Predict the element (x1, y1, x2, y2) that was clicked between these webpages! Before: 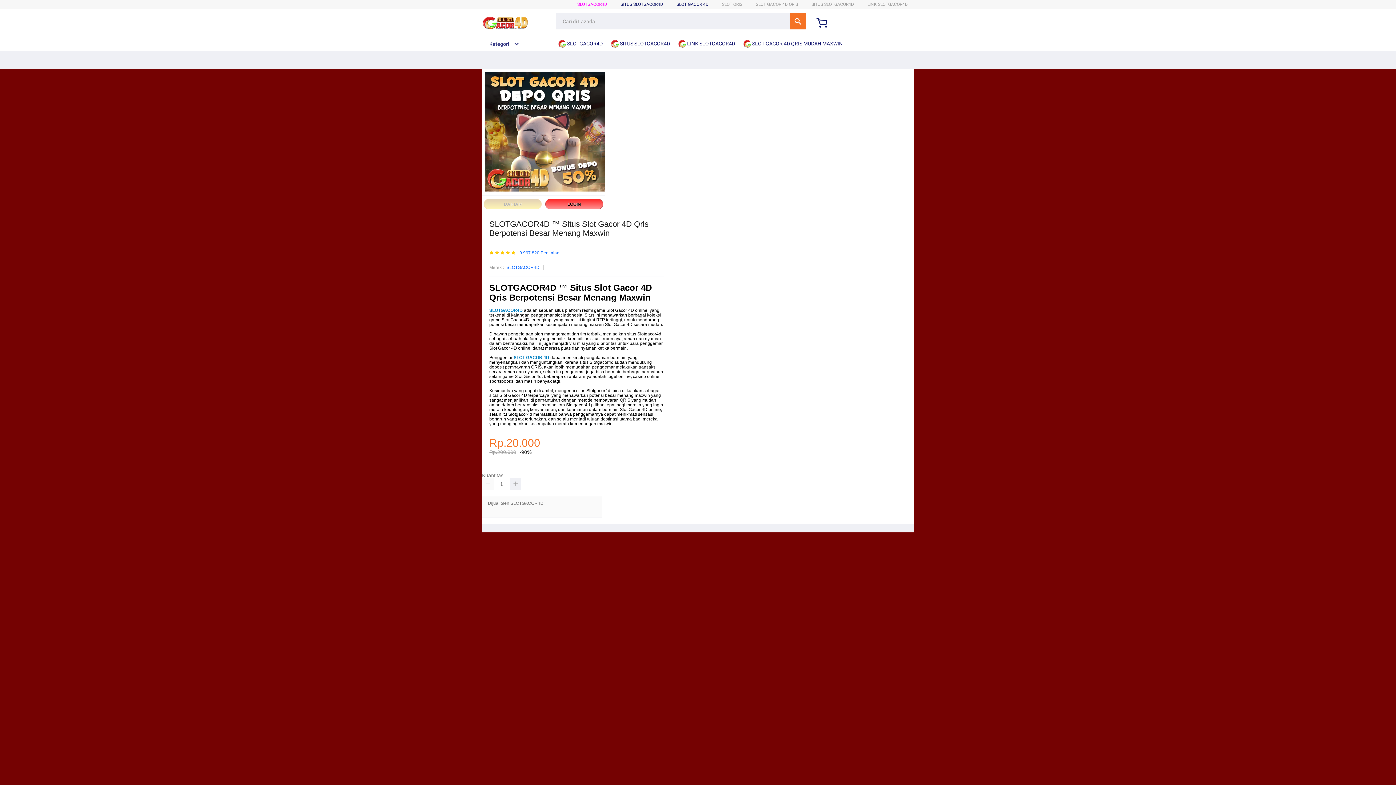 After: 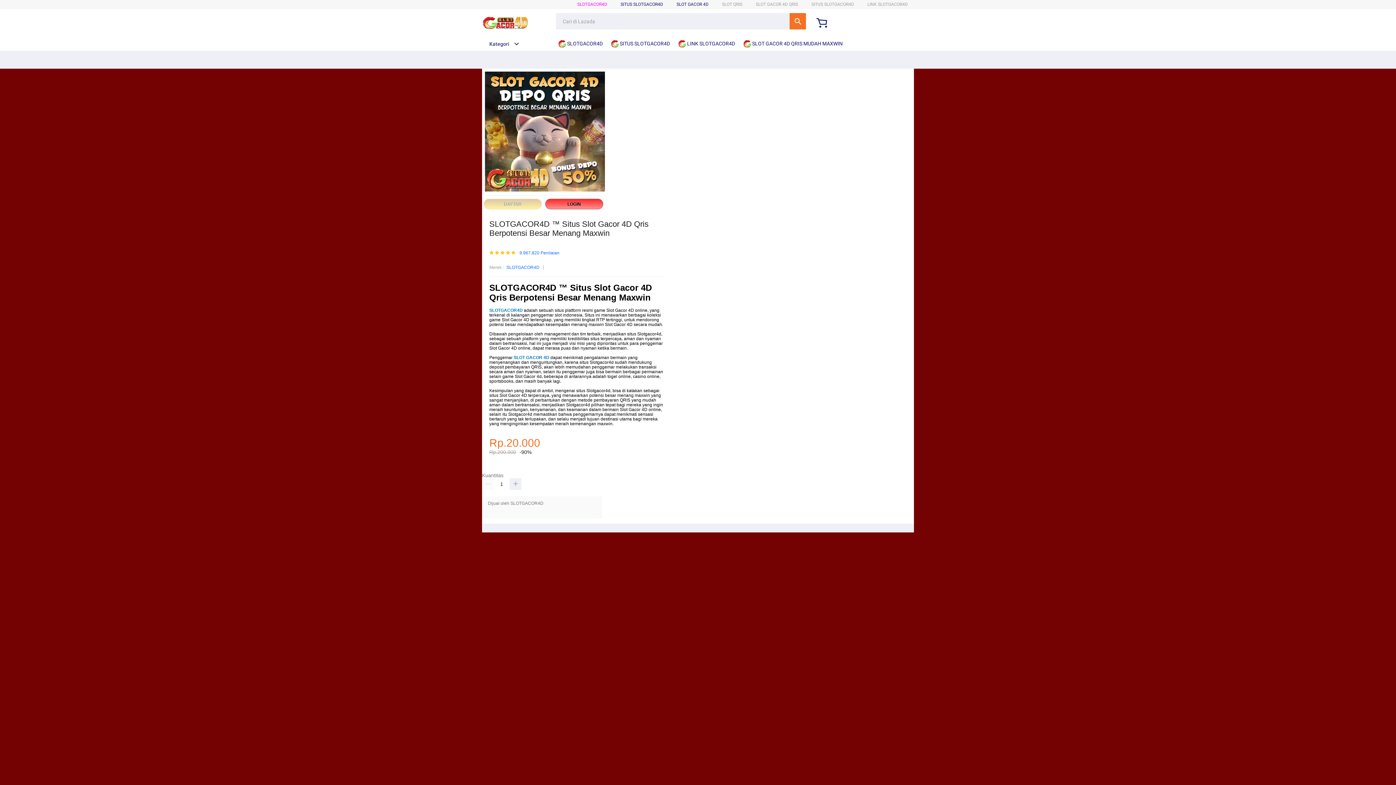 Action: label:  SLOTGACOR4D bbox: (558, 36, 606, 50)